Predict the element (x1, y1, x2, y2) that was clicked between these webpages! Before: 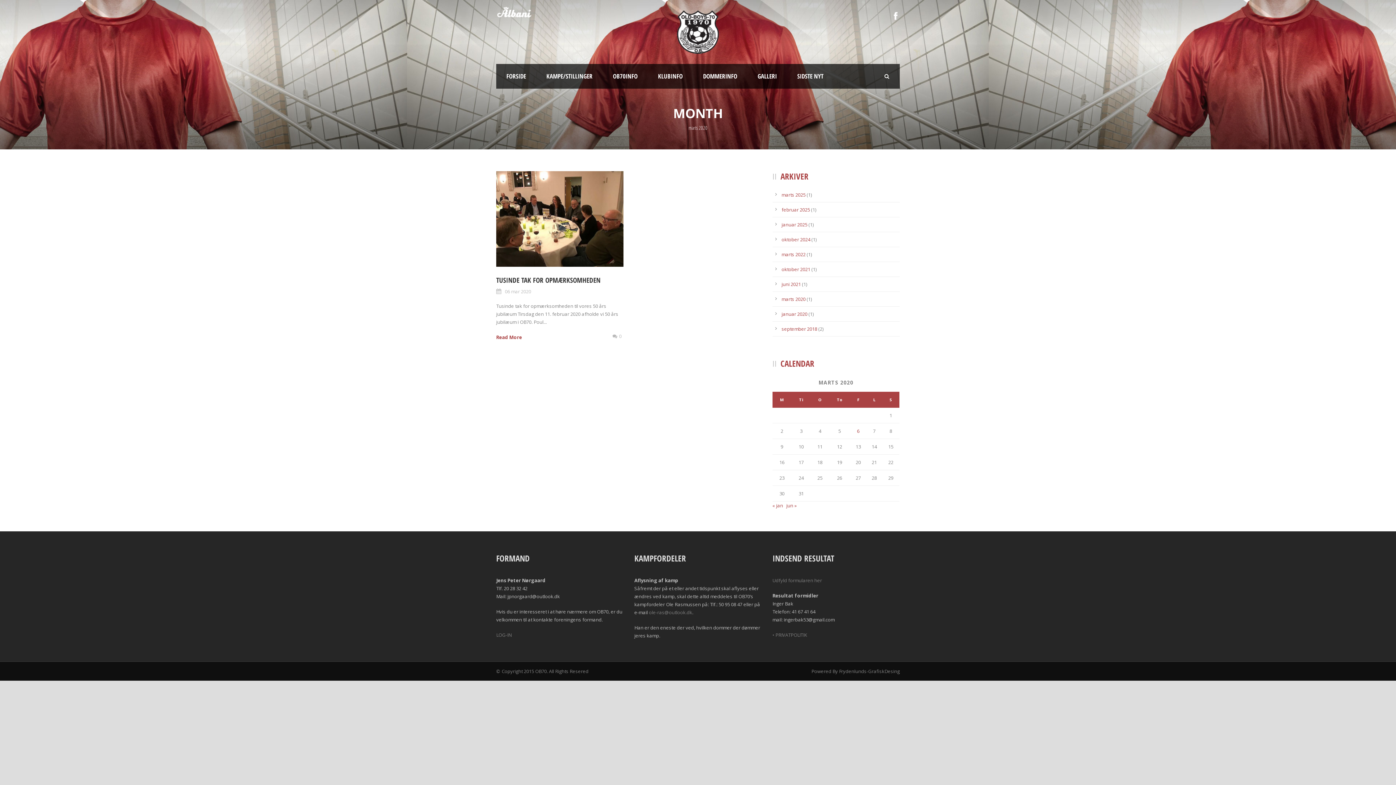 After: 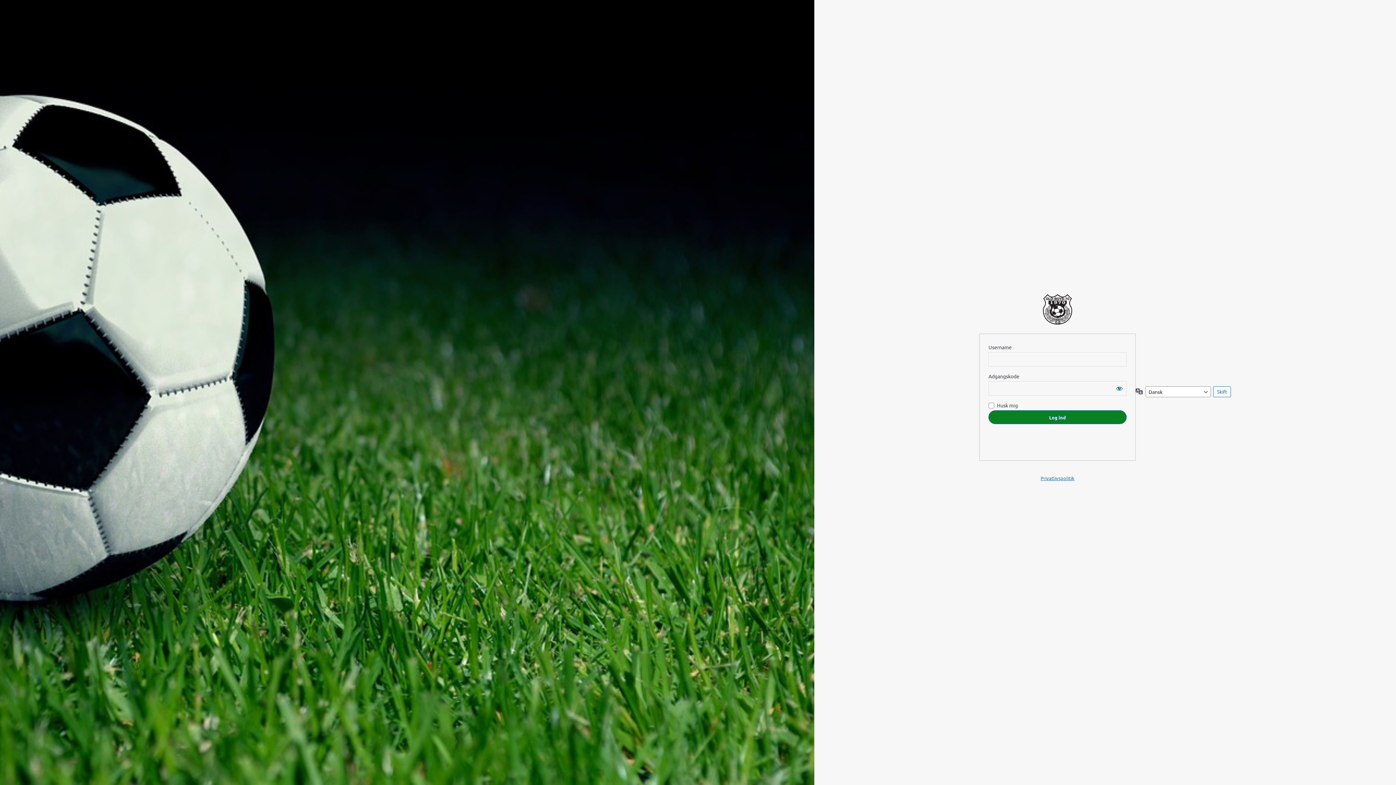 Action: bbox: (496, 632, 511, 638) label: LOG-IN